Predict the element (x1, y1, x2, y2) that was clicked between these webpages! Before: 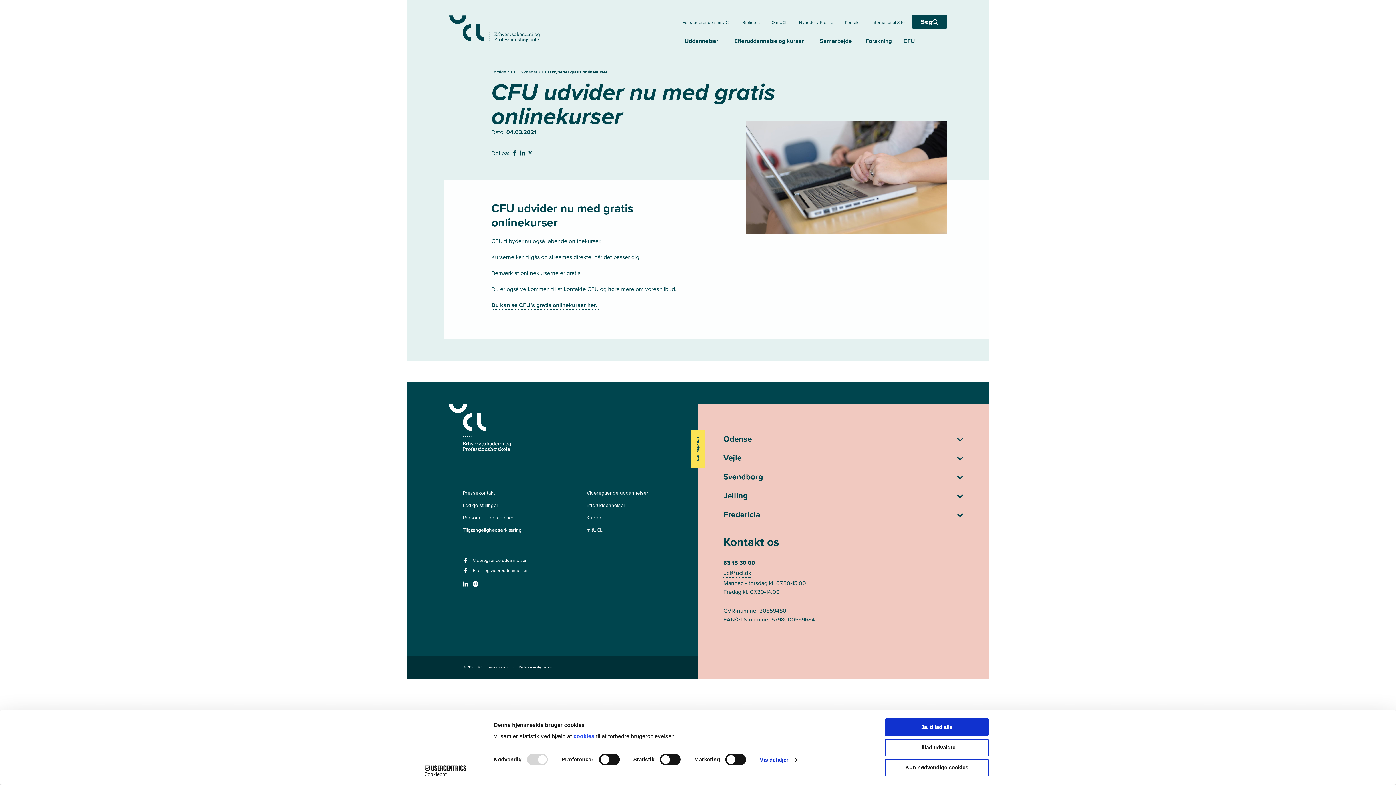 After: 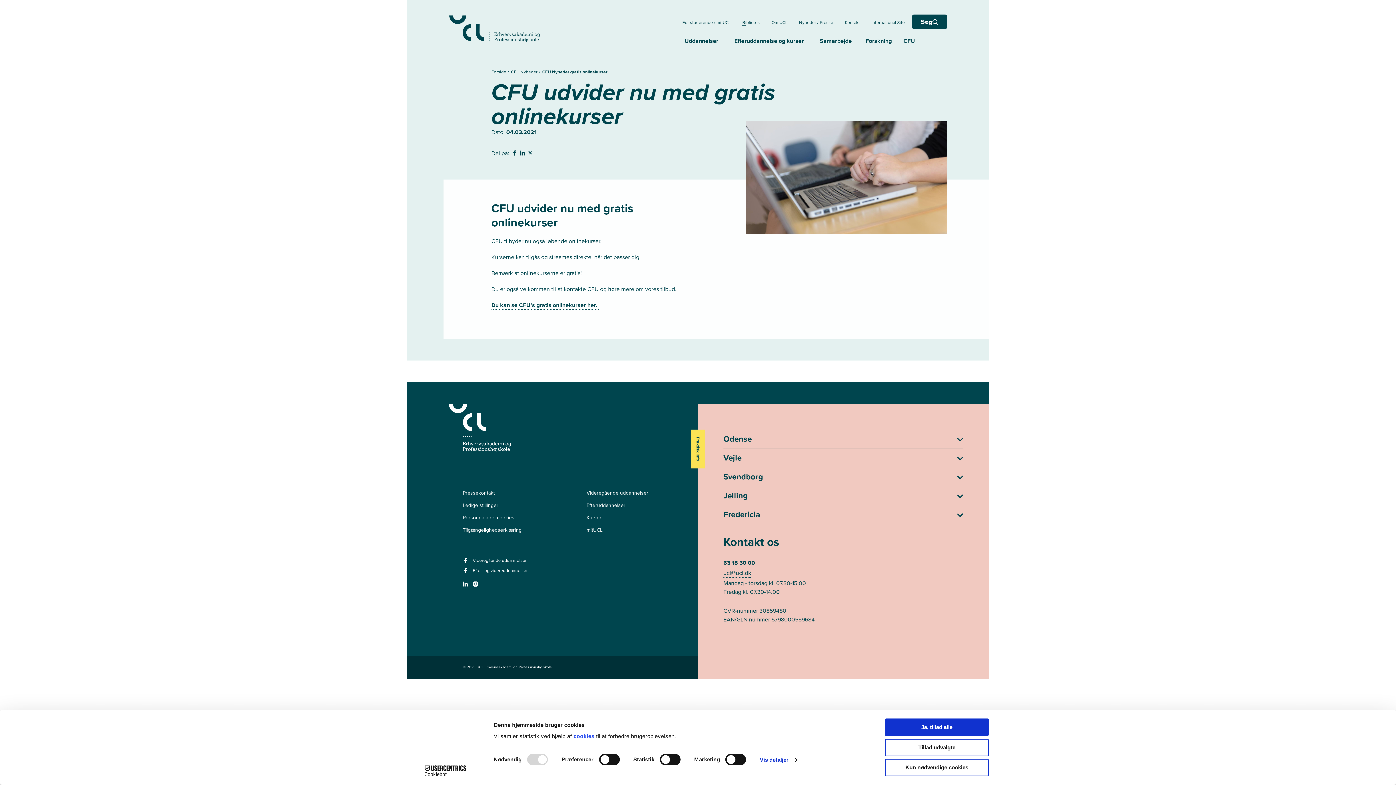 Action: bbox: (736, 19, 765, 25) label: Bibliotek